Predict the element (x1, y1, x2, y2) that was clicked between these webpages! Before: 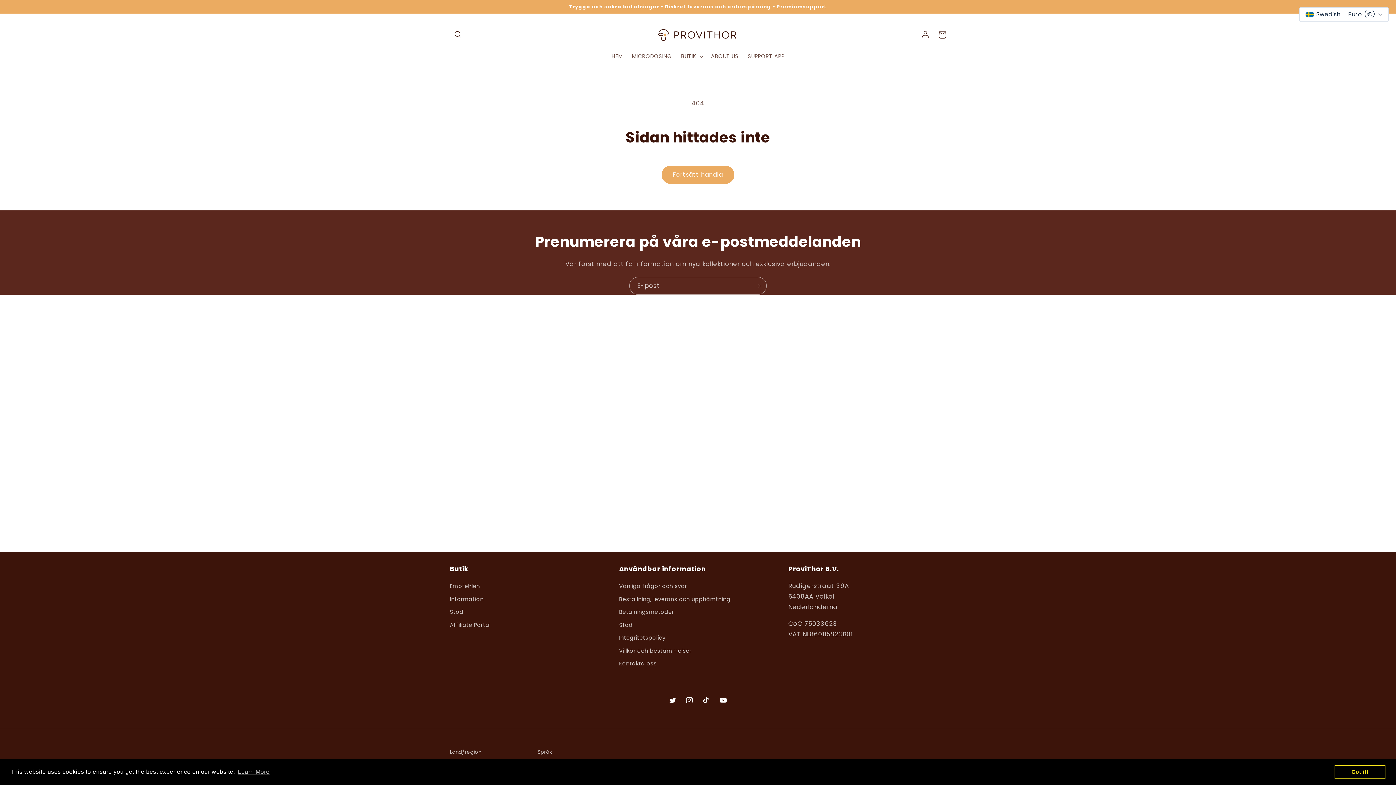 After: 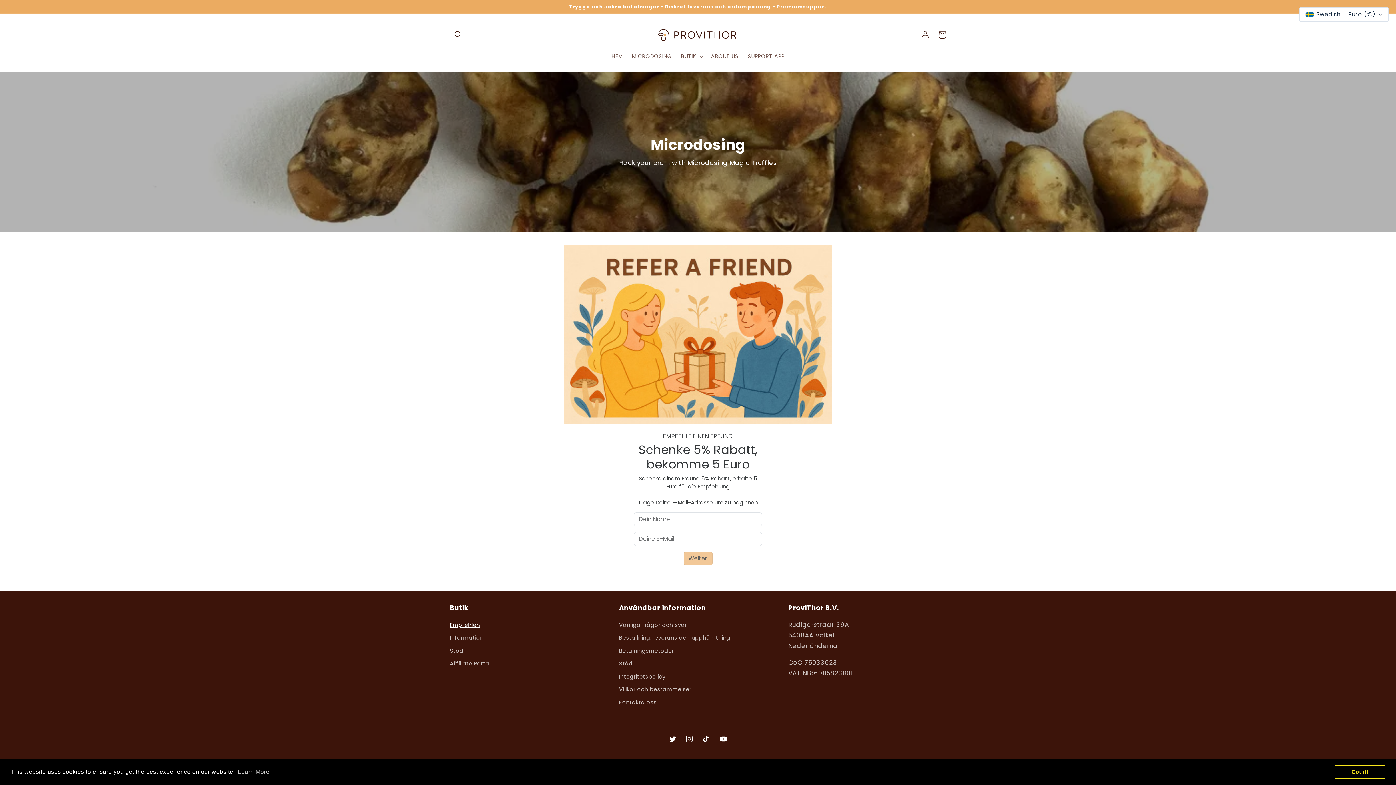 Action: bbox: (450, 582, 480, 593) label: Empfehlen